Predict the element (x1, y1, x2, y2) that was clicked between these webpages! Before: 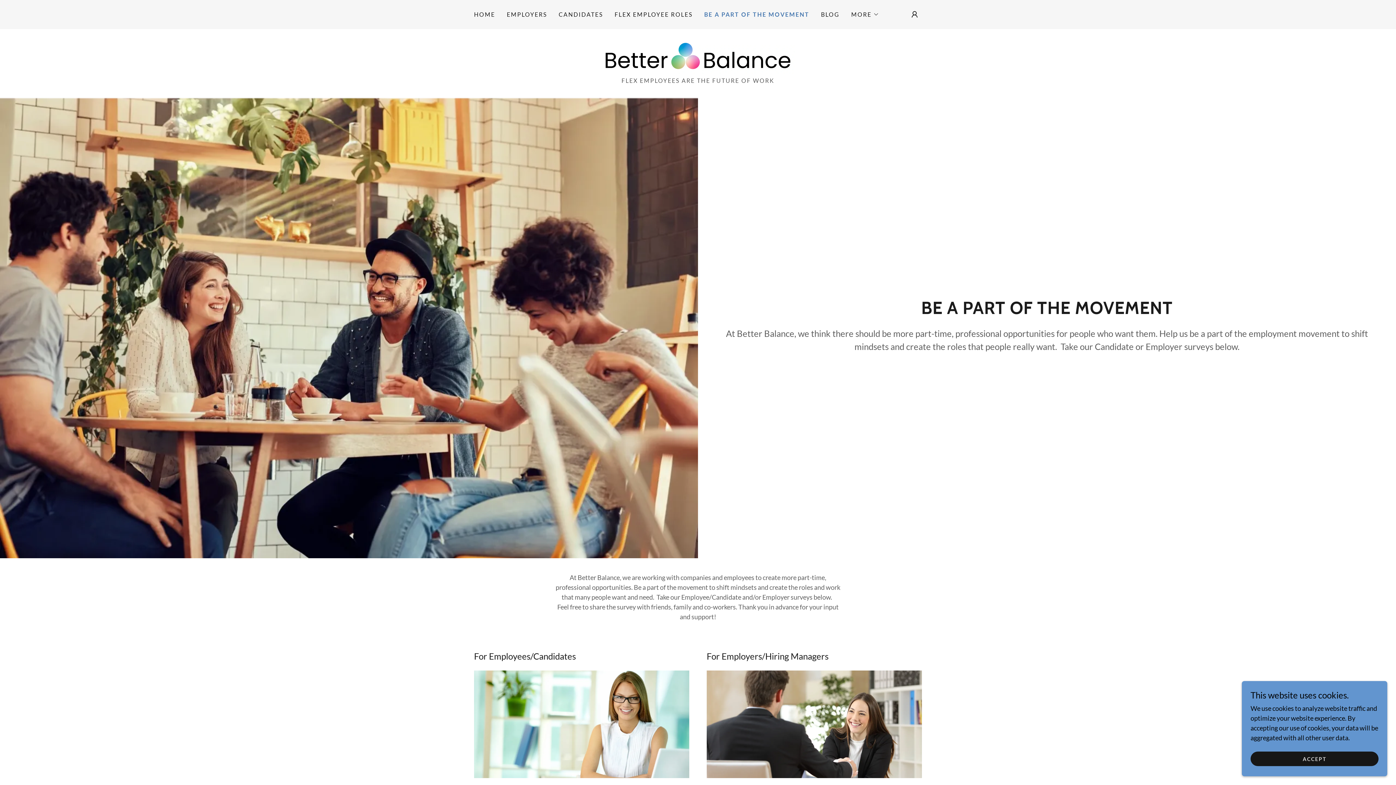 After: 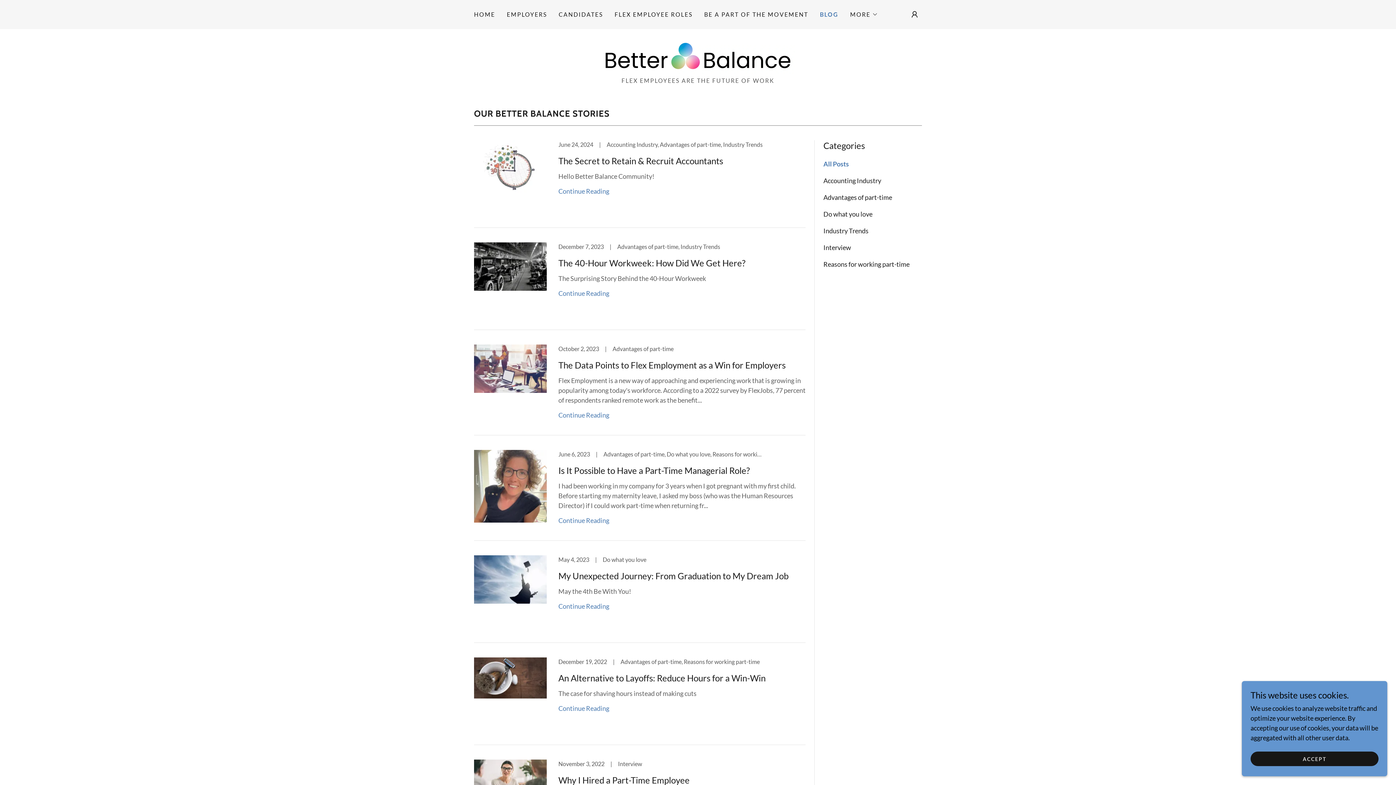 Action: bbox: (819, 8, 841, 21) label: BLOG